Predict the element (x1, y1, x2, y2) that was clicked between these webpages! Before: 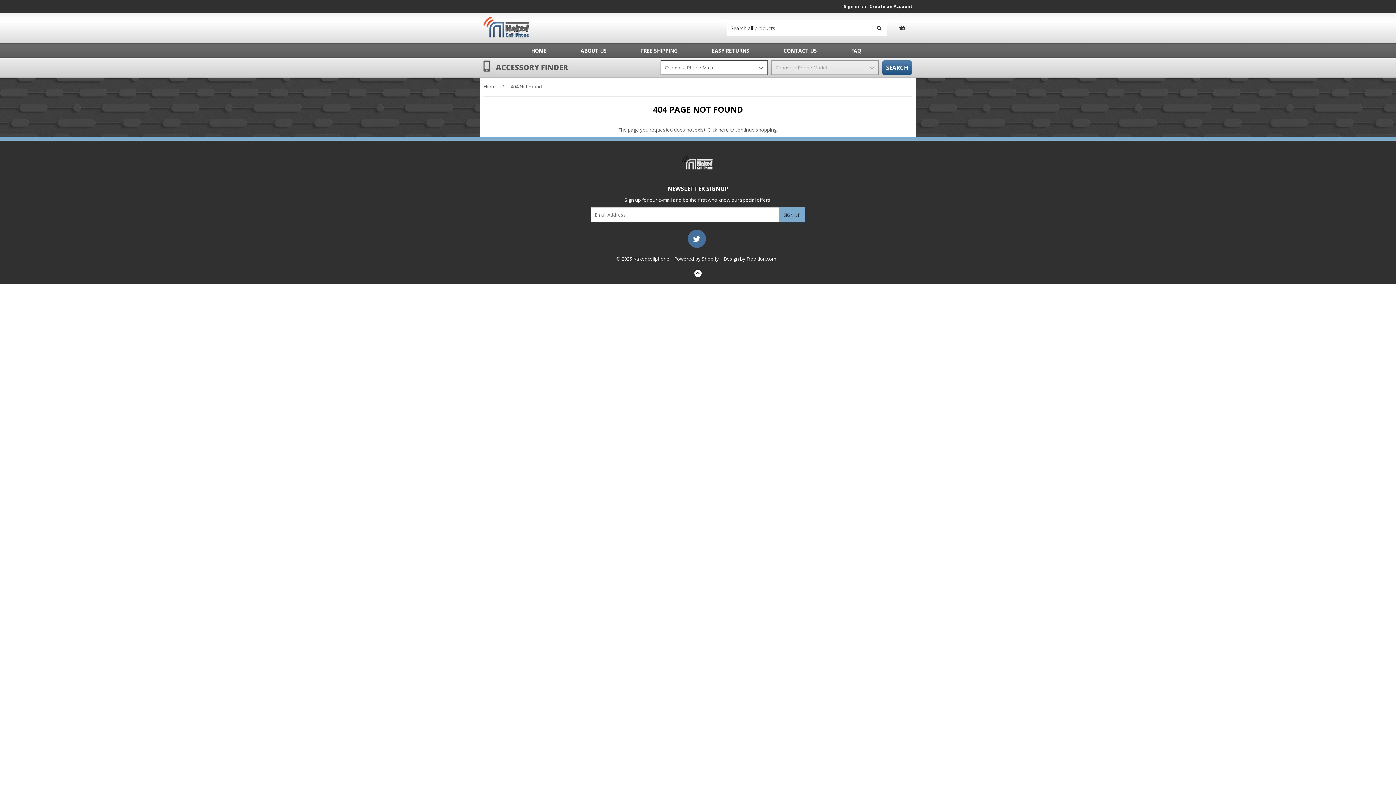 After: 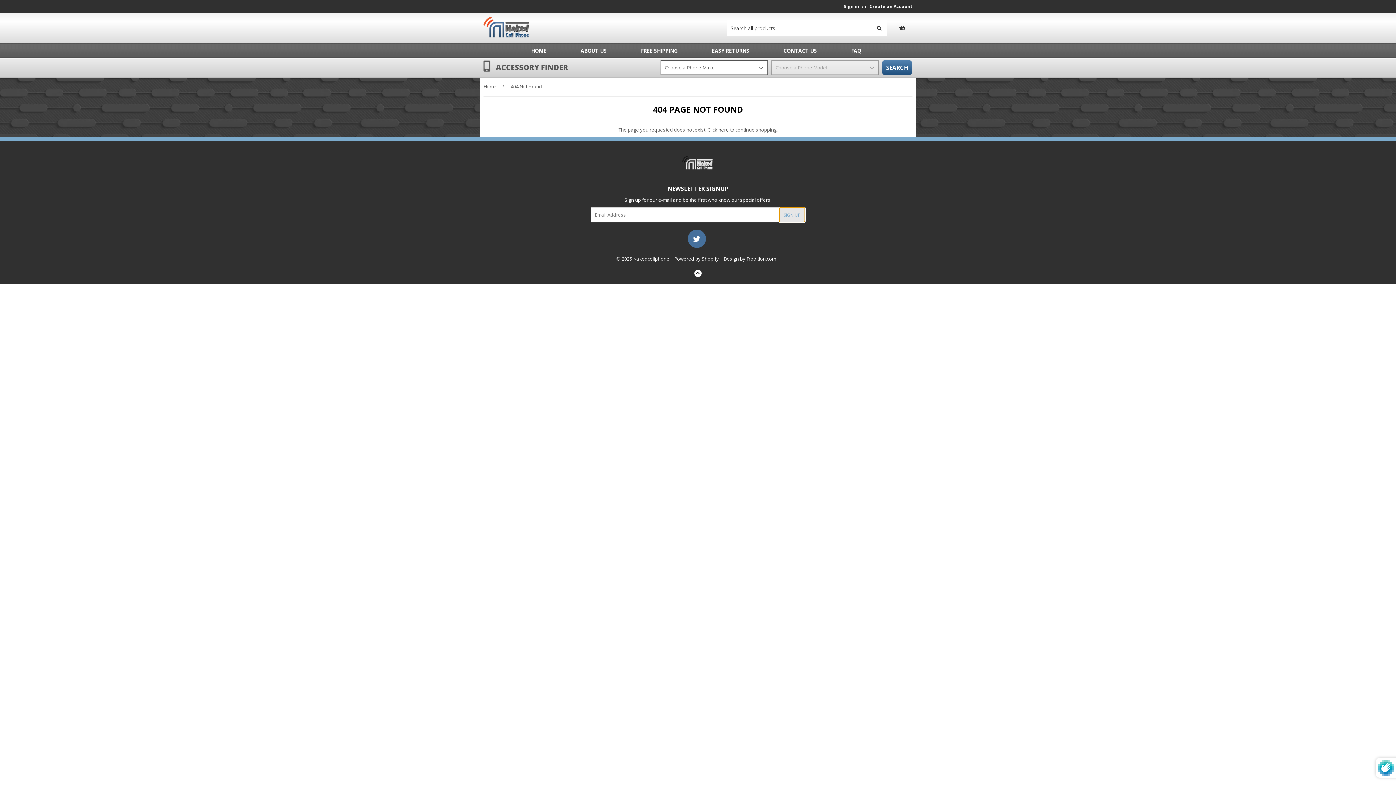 Action: label: SIGN UP bbox: (779, 207, 805, 222)